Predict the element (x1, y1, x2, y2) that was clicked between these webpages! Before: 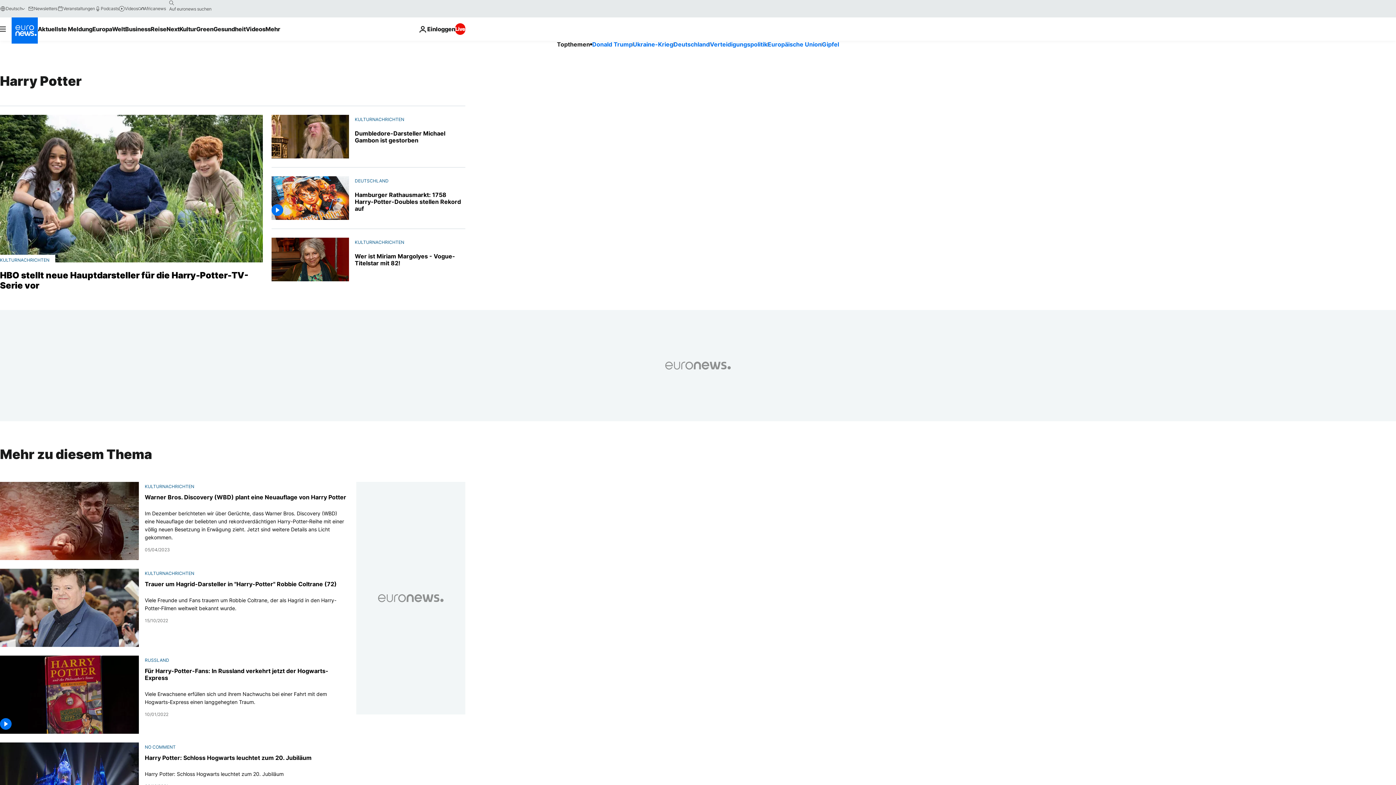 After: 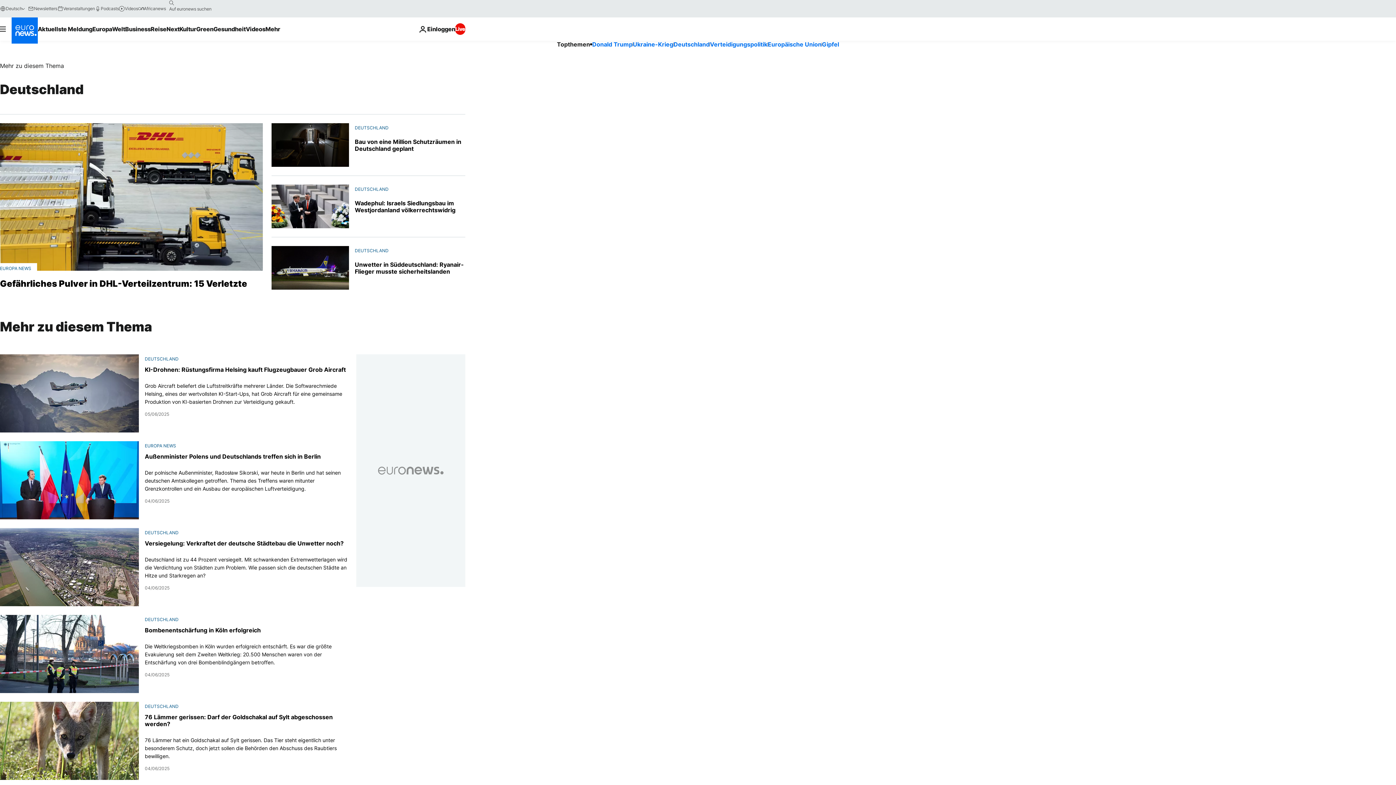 Action: label: DEUTSCHLAND bbox: (354, 178, 388, 183)